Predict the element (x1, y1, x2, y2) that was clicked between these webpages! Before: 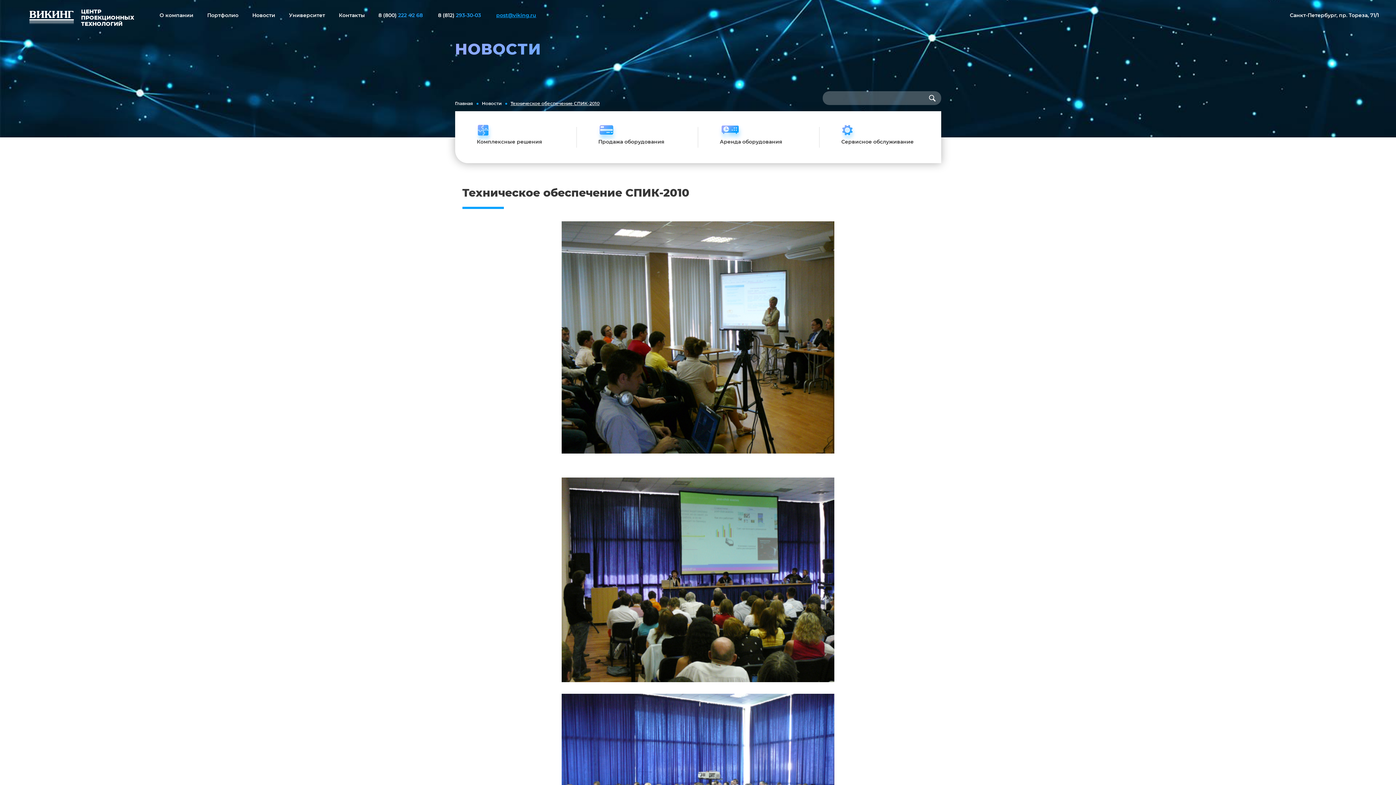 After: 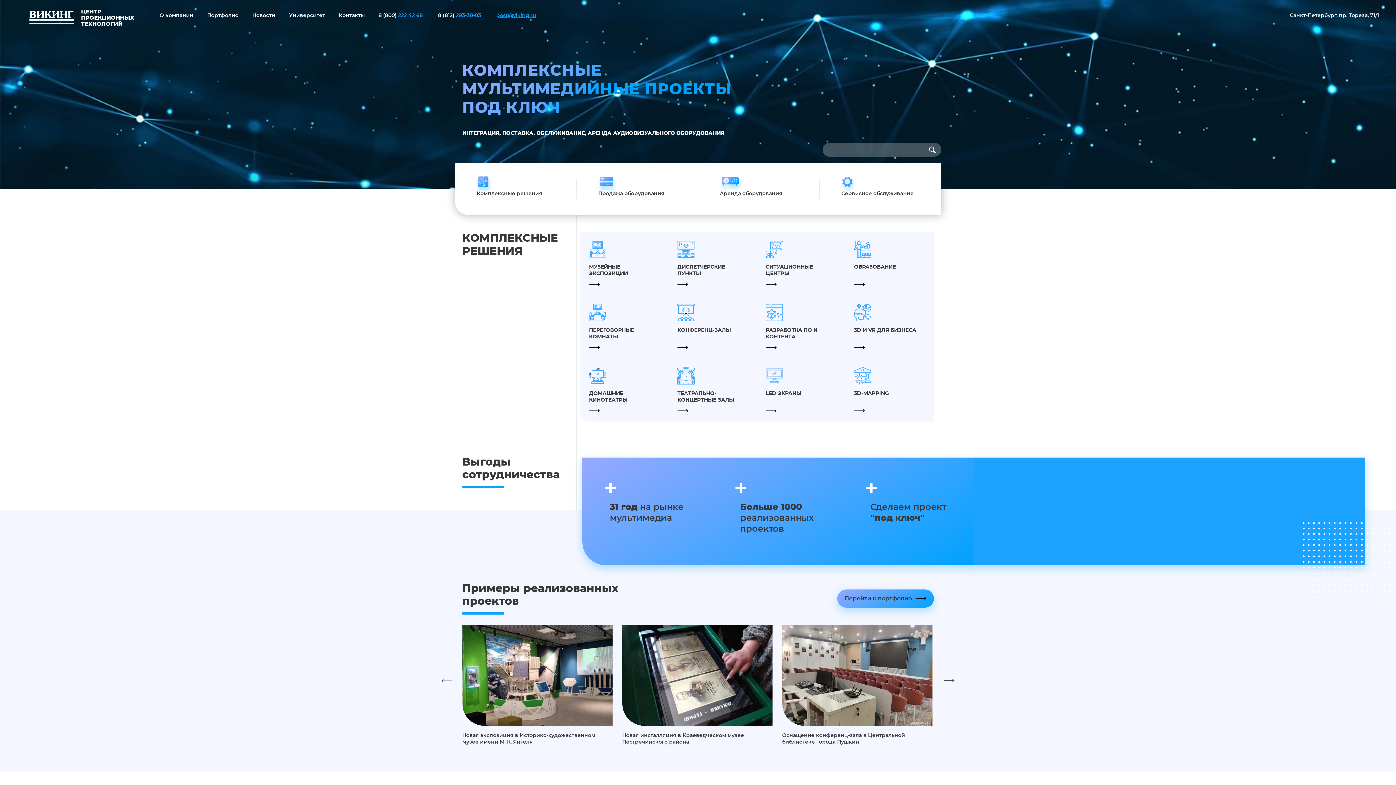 Action: bbox: (29, 10, 73, 25) label: ВИКИНГ